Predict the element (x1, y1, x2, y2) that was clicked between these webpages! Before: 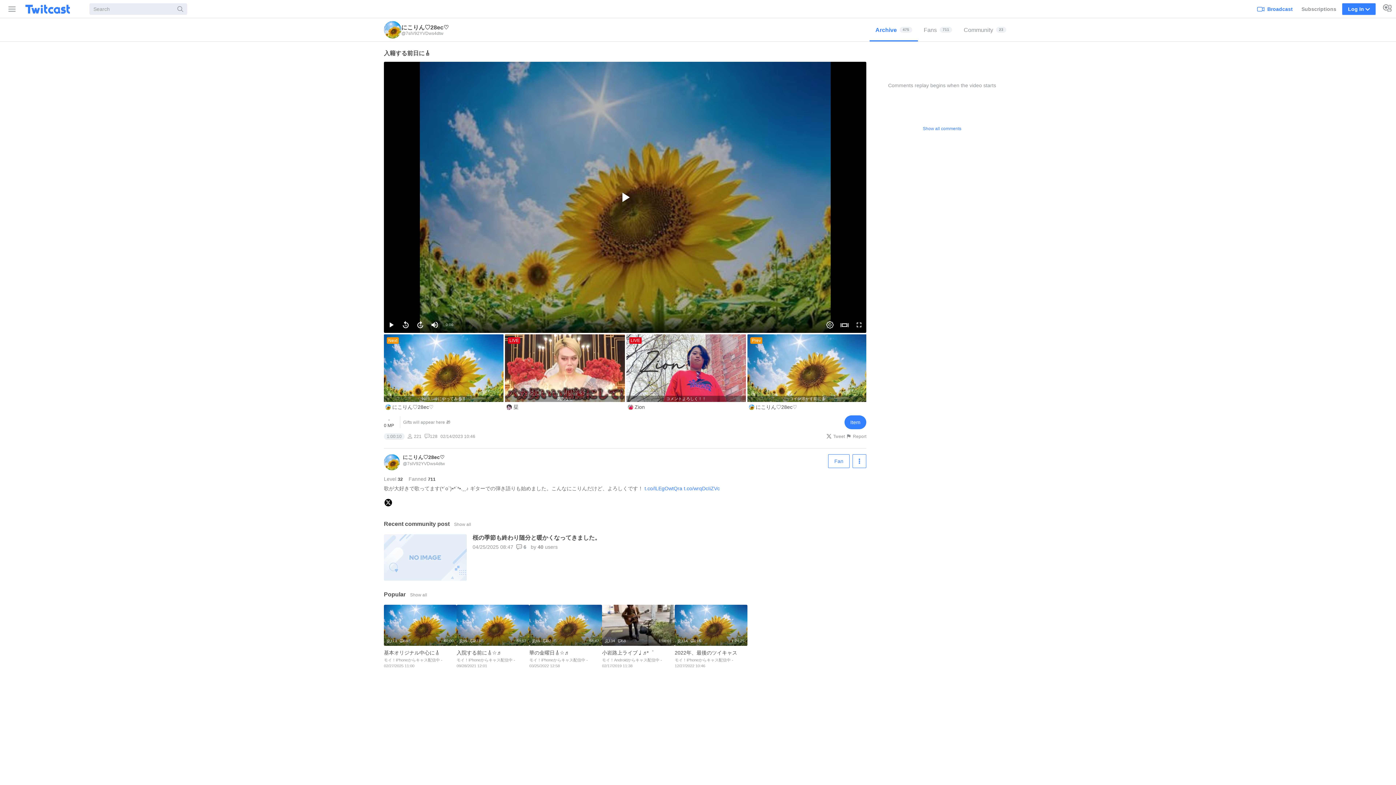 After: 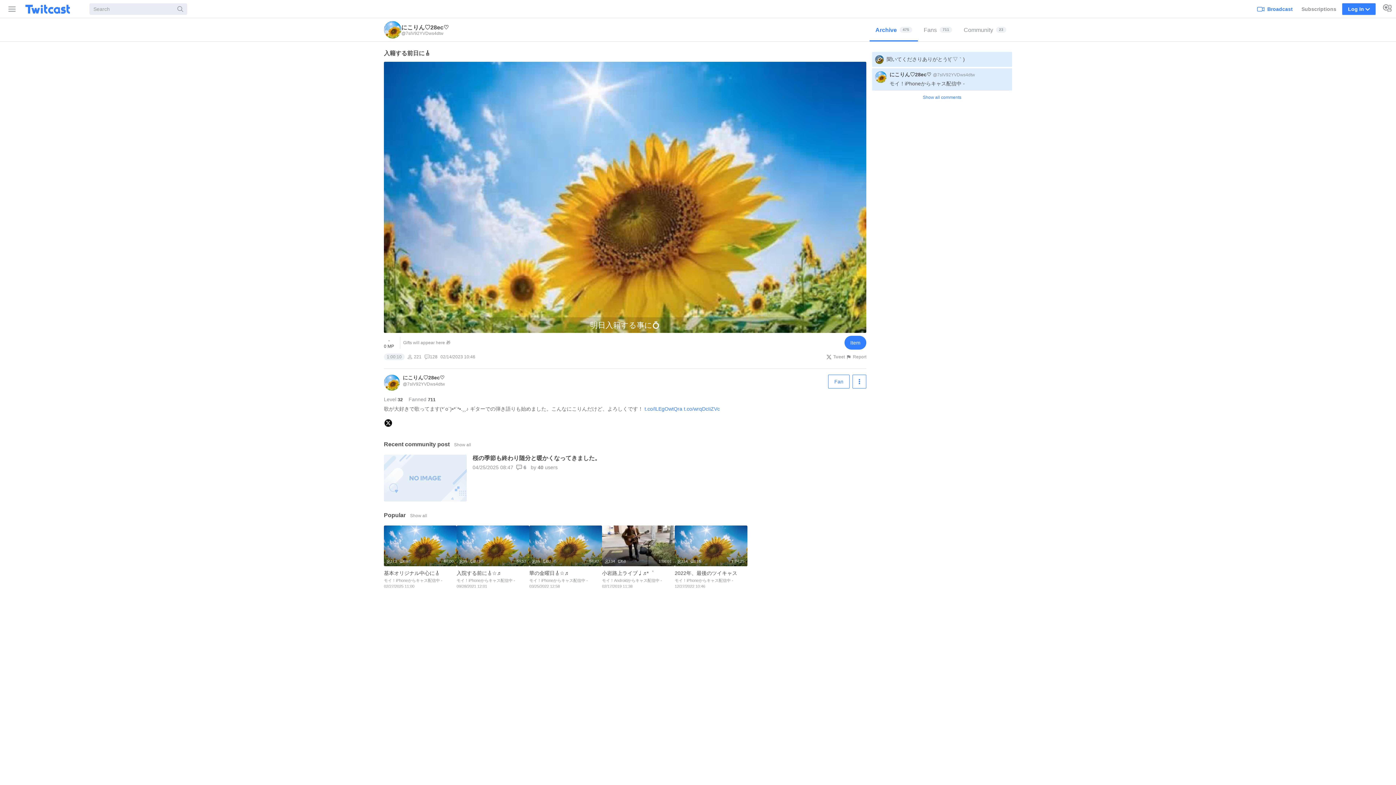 Action: bbox: (384, 61, 866, 333) label: Play Video